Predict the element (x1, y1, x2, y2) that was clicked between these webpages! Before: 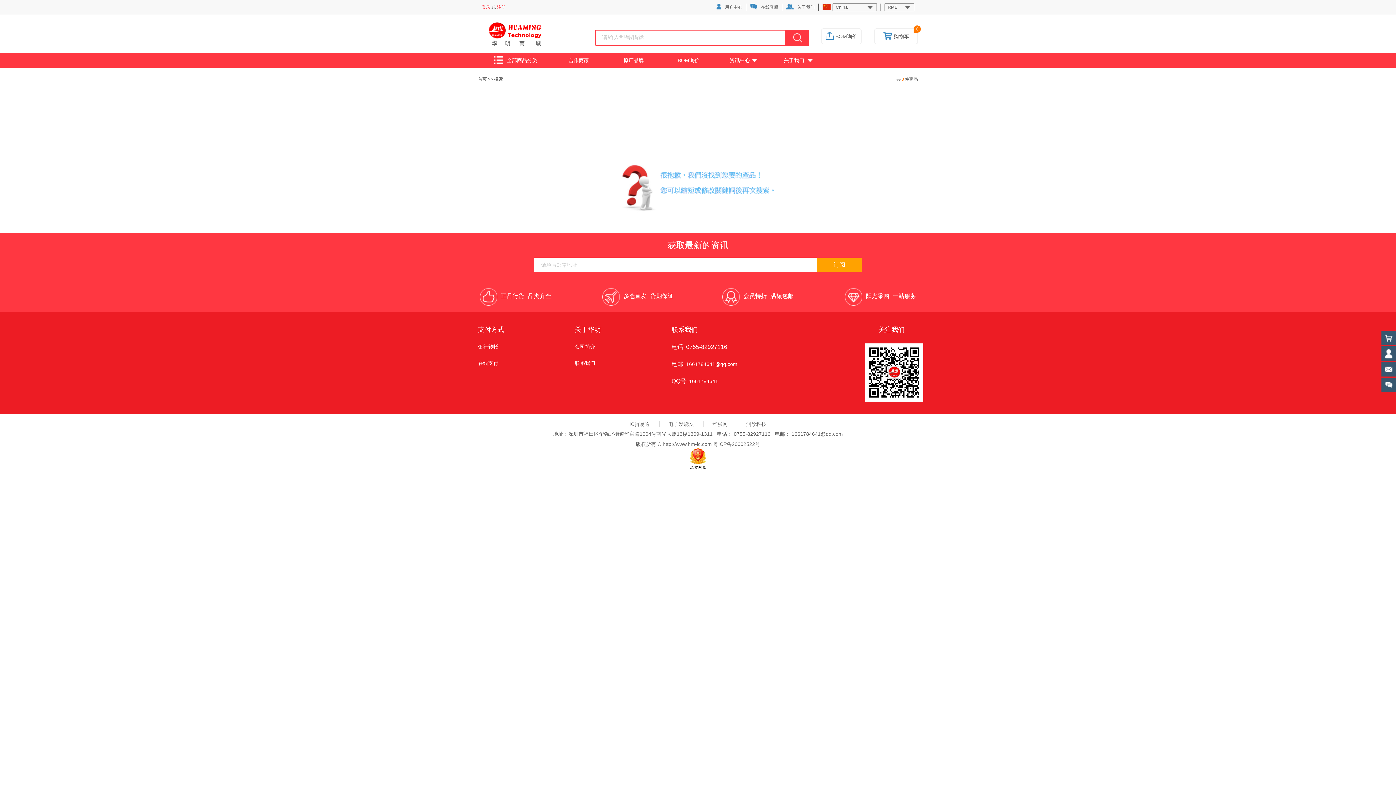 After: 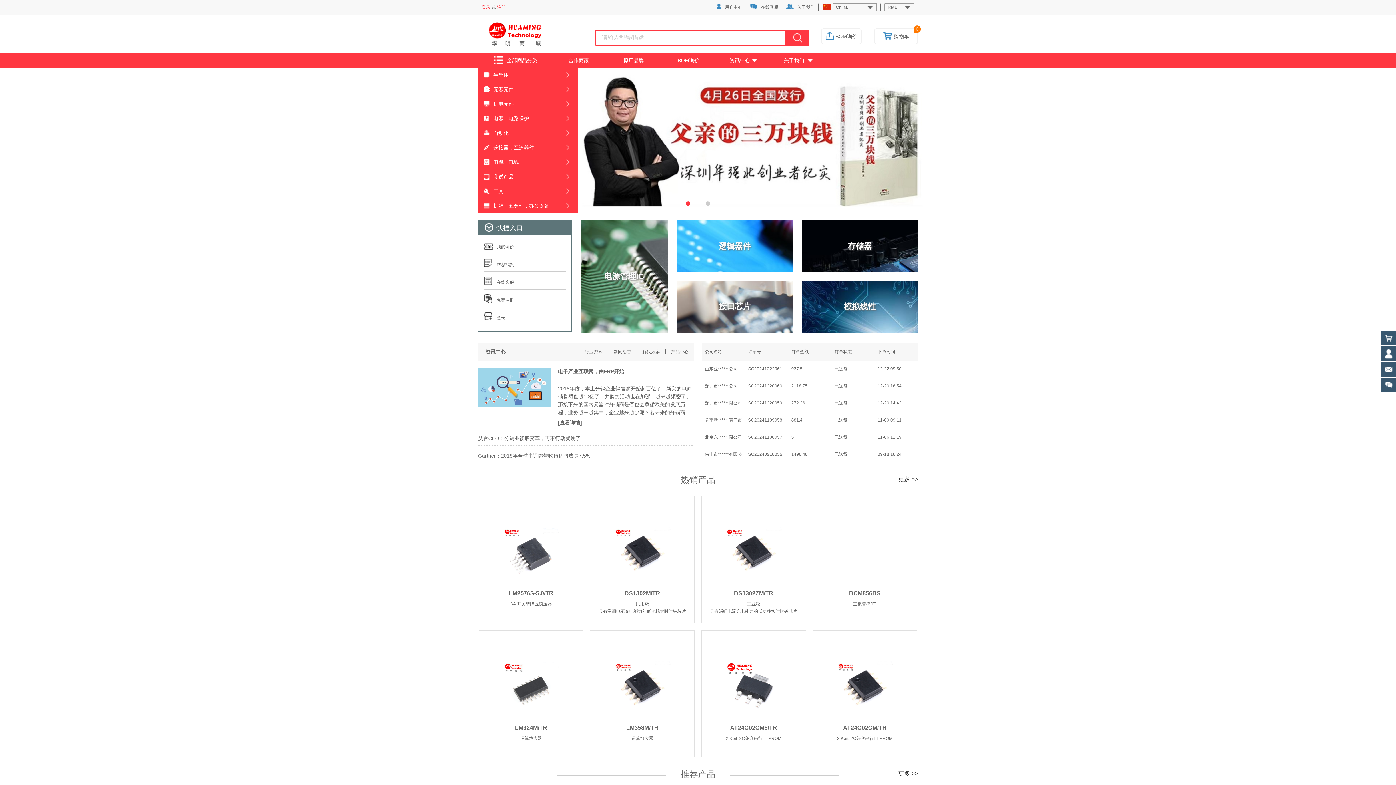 Action: bbox: (481, 31, 557, 36)